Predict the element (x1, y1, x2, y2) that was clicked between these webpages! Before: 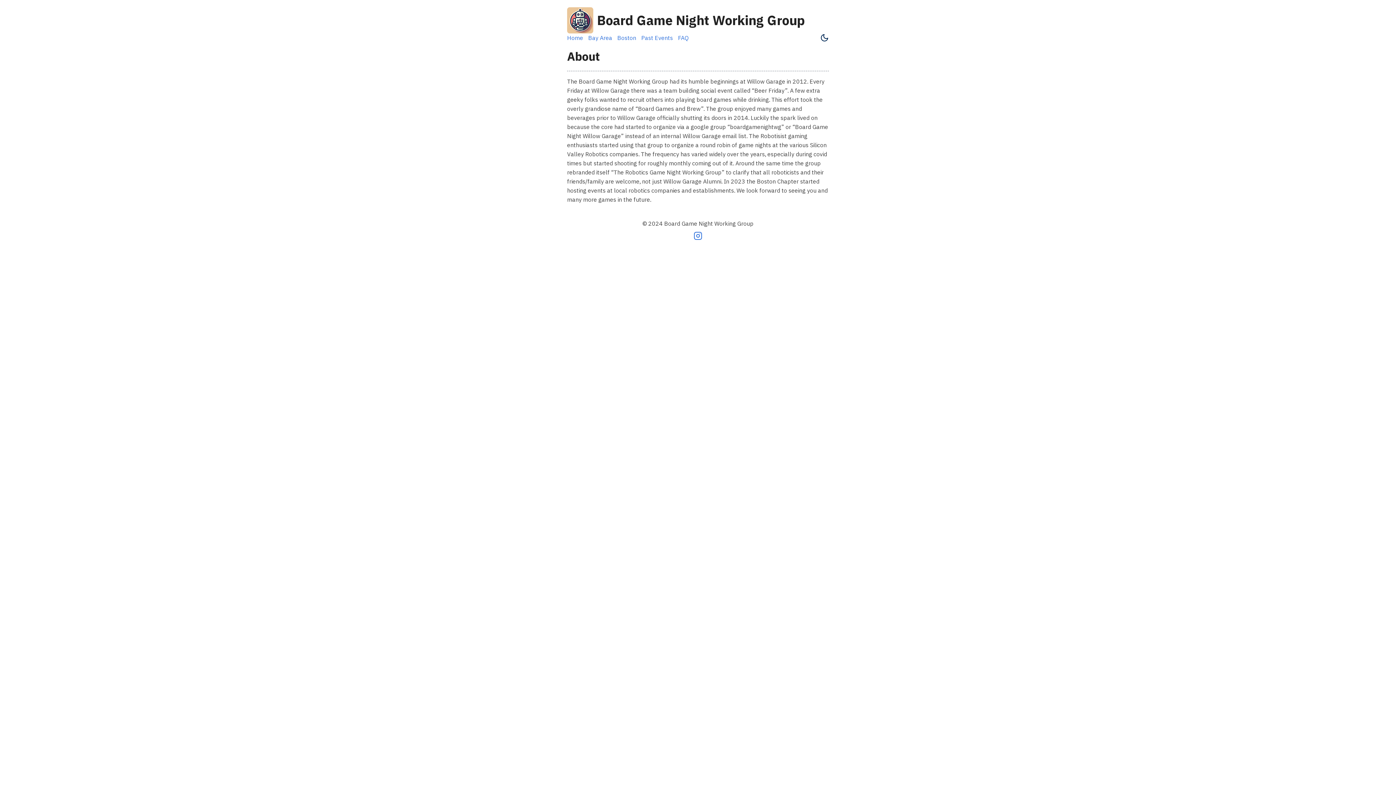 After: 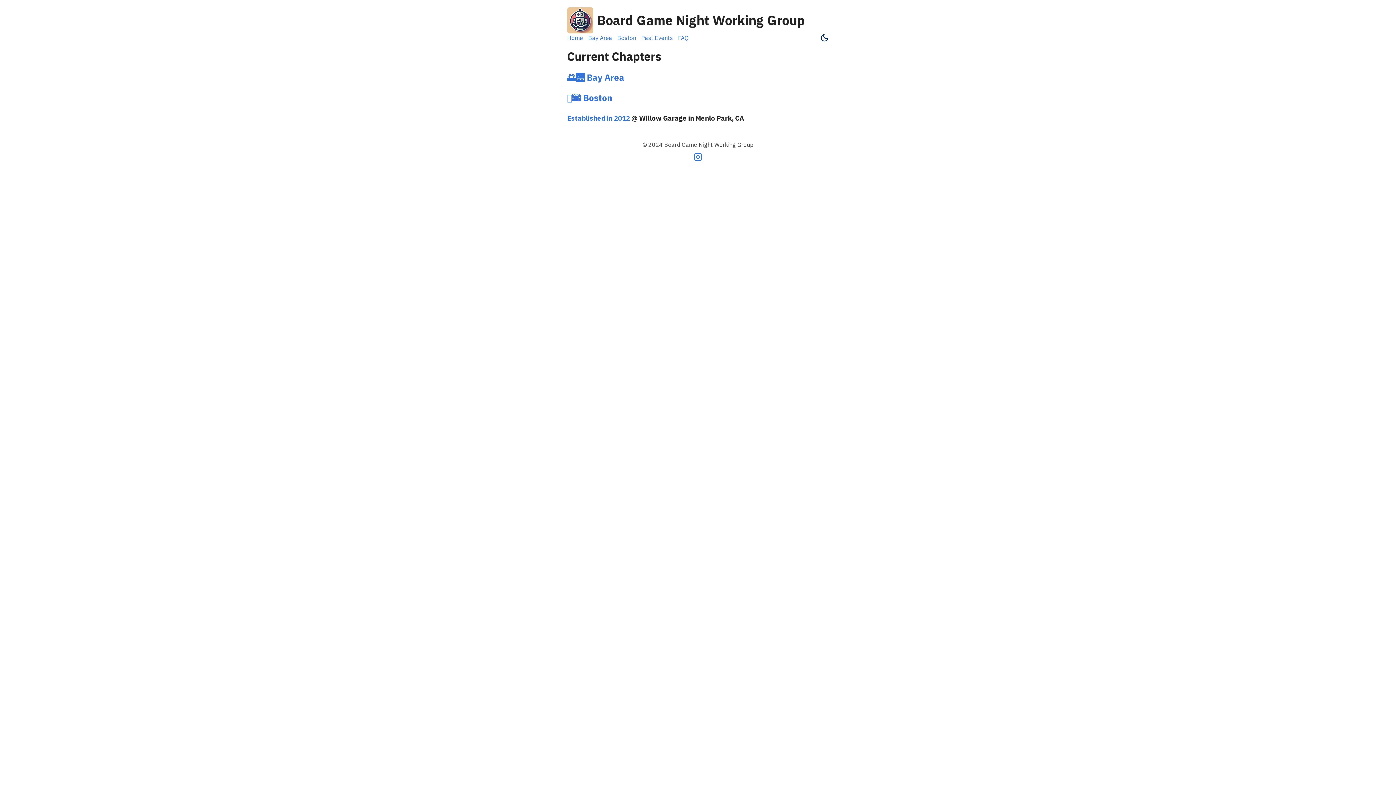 Action: bbox: (567, 34, 583, 41) label: Home